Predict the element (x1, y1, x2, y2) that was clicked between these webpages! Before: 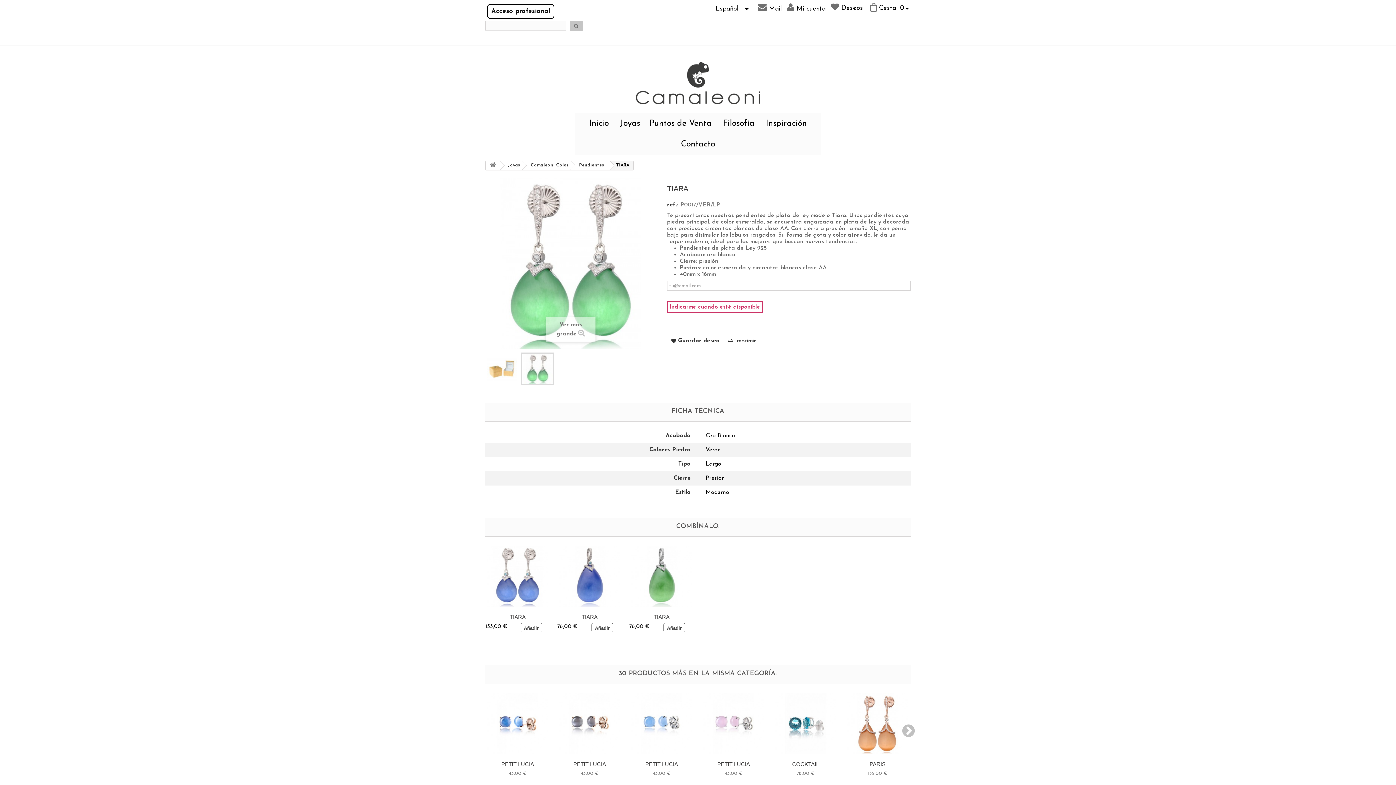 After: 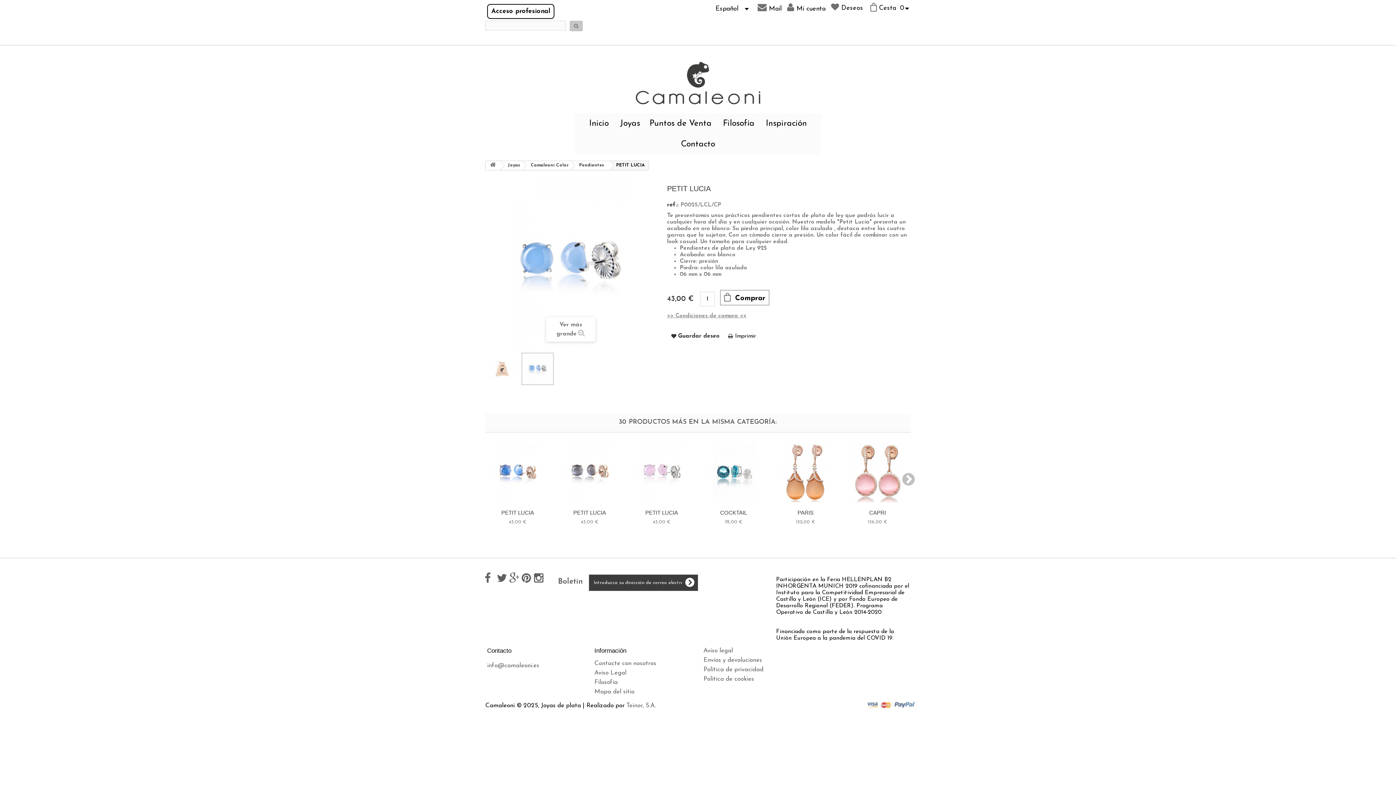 Action: bbox: (629, 691, 694, 756)